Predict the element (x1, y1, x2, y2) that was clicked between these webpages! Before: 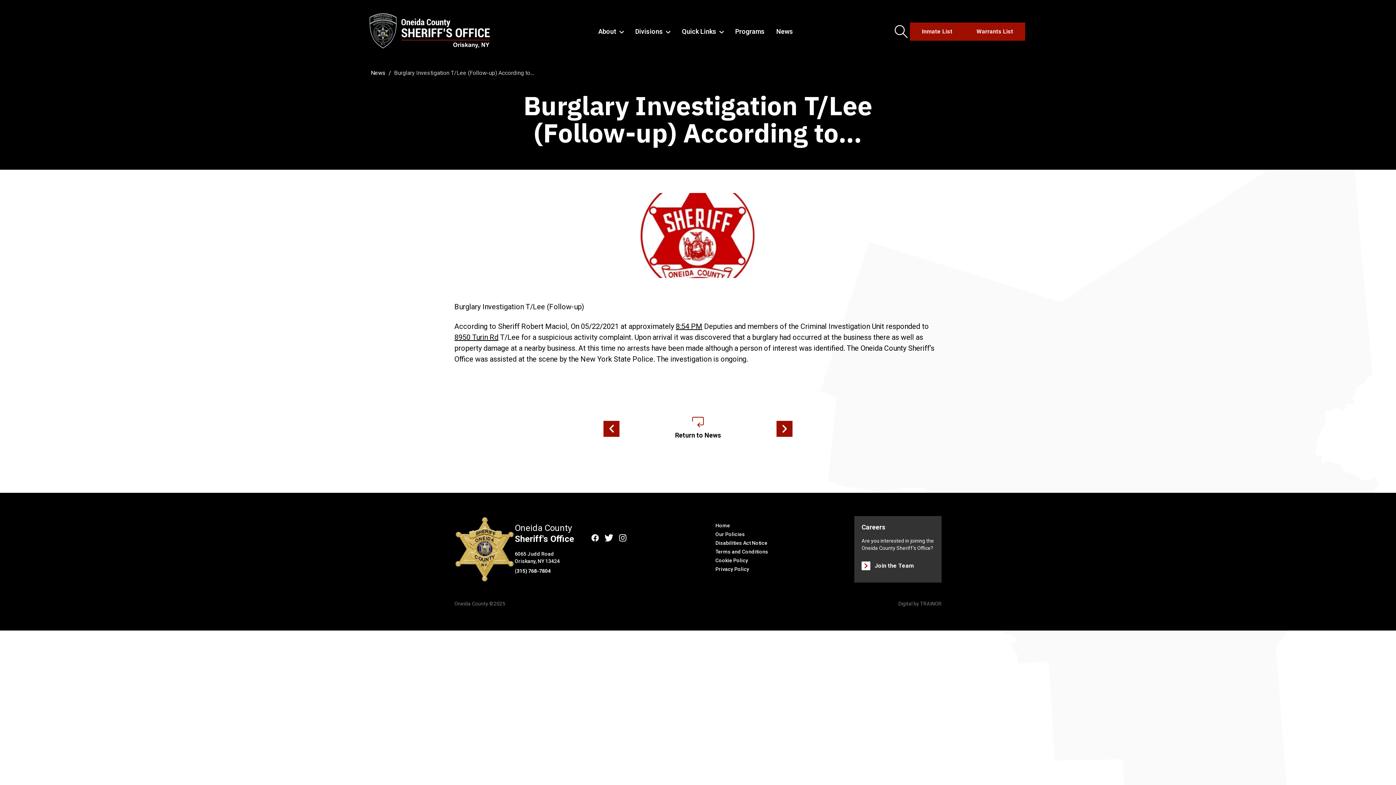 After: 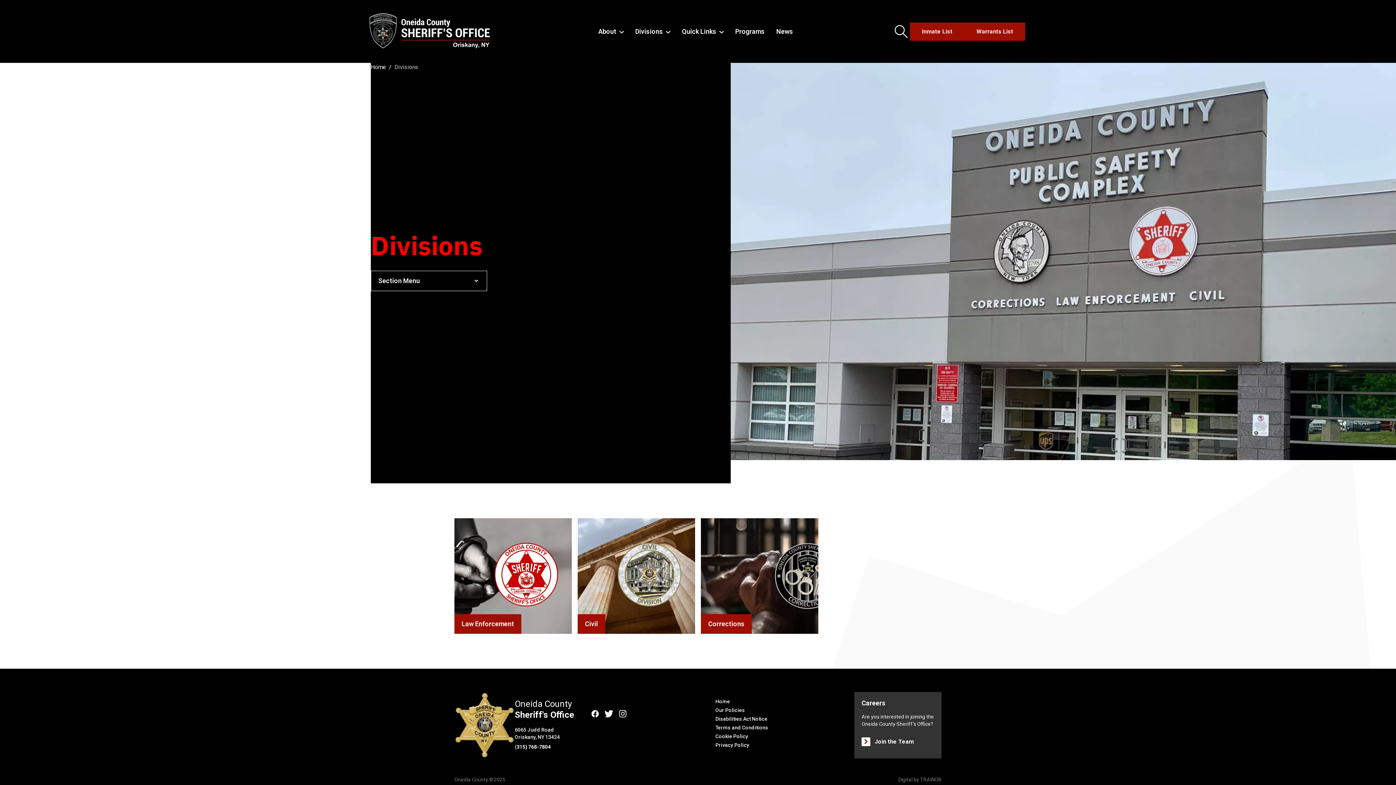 Action: bbox: (635, 26, 663, 36) label: Divisions